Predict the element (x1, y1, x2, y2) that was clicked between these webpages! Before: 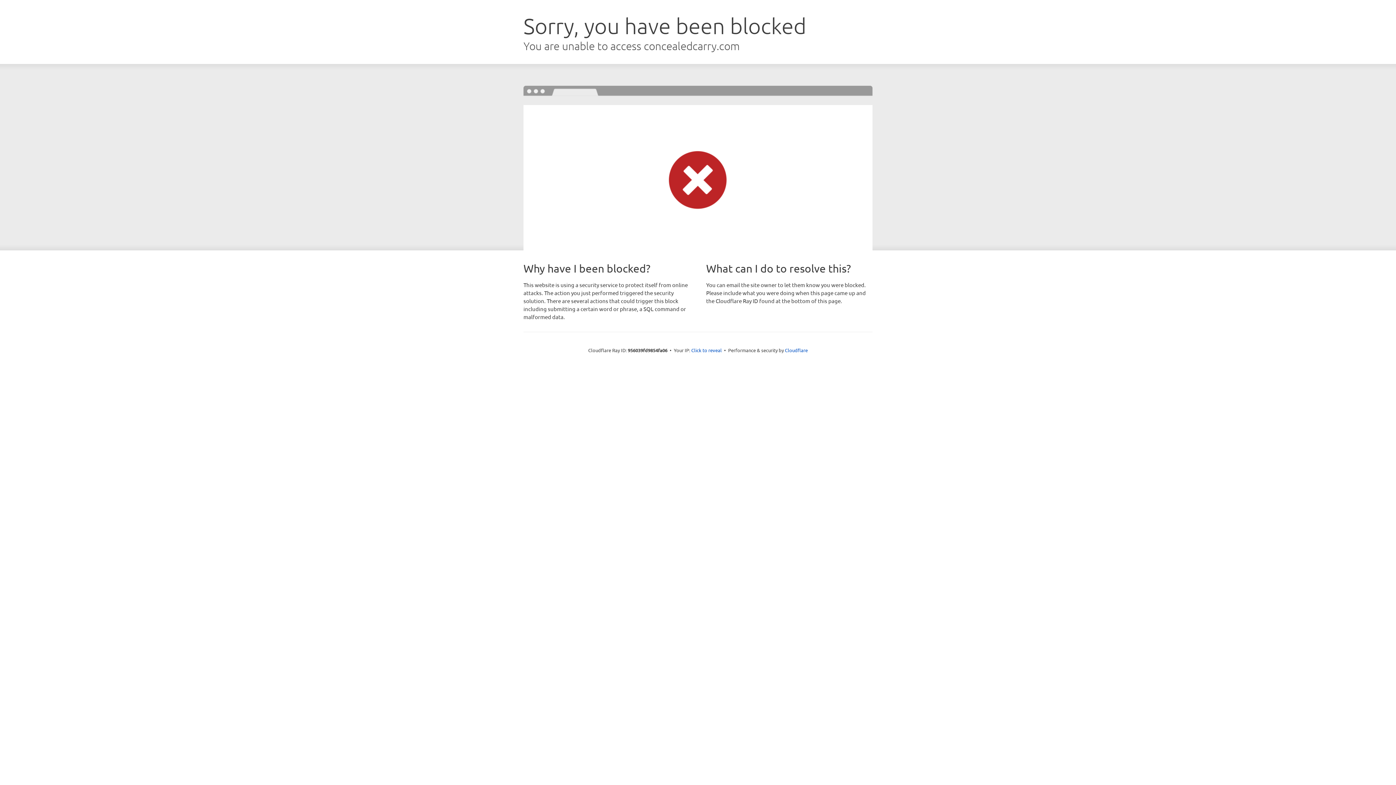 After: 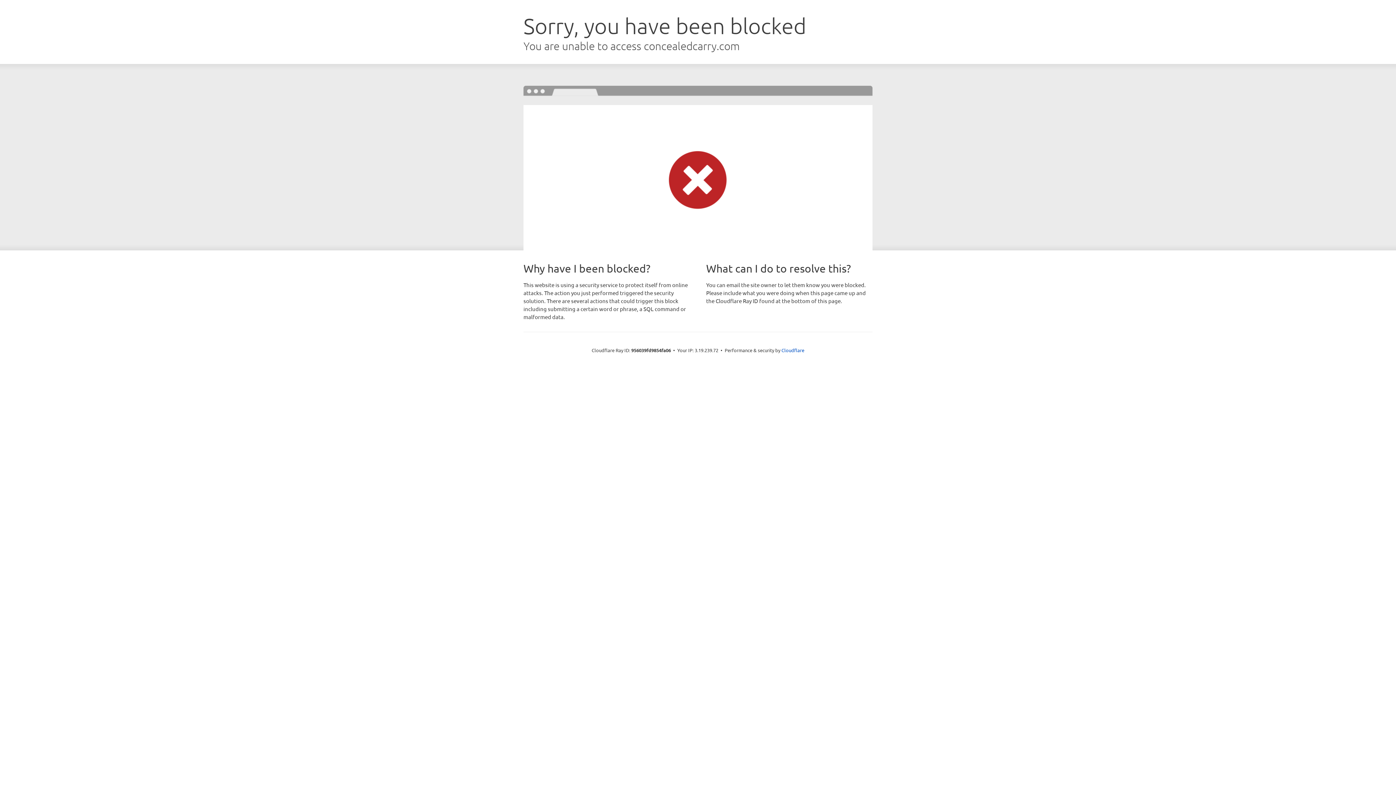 Action: label: Click to reveal bbox: (691, 346, 722, 353)